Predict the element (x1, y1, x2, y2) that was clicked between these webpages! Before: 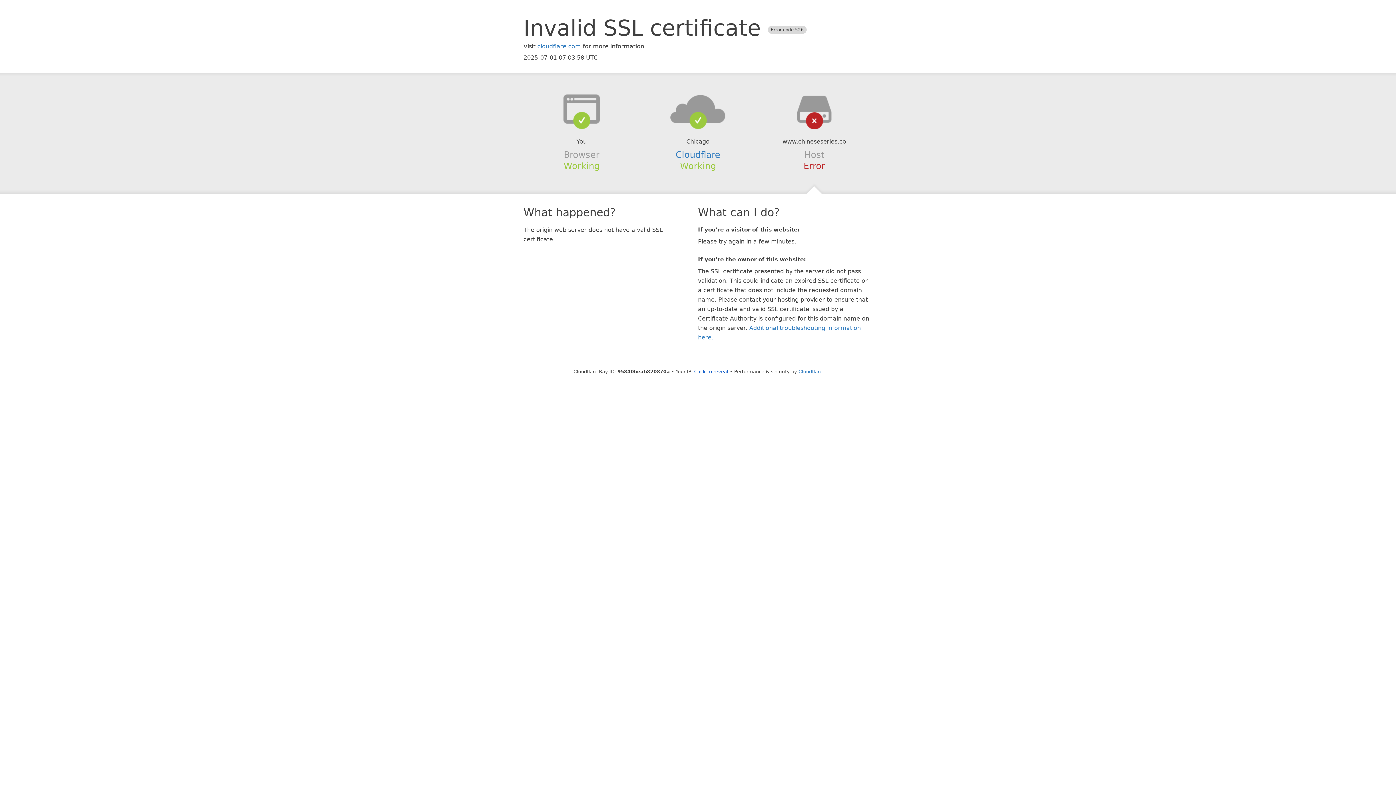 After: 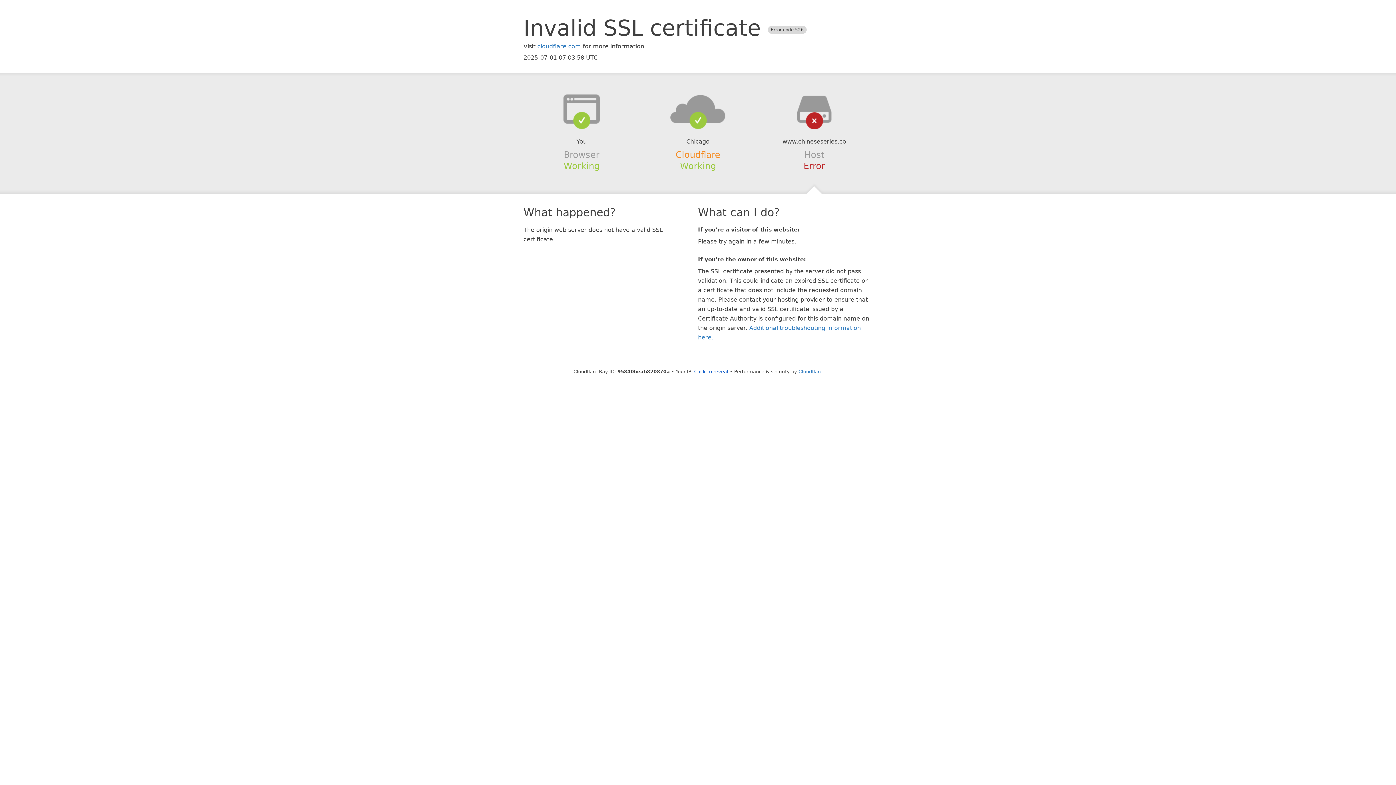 Action: label: Cloudflare bbox: (675, 149, 720, 159)